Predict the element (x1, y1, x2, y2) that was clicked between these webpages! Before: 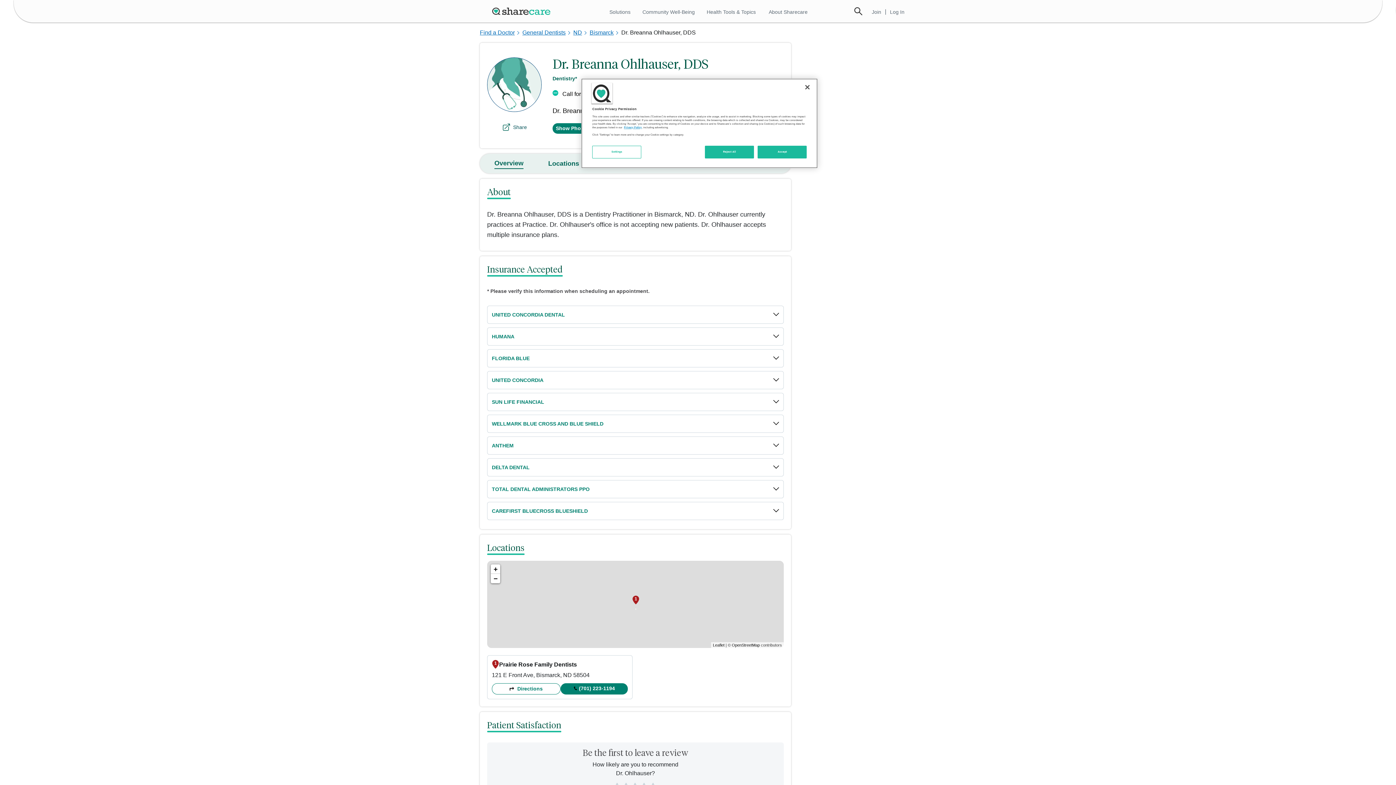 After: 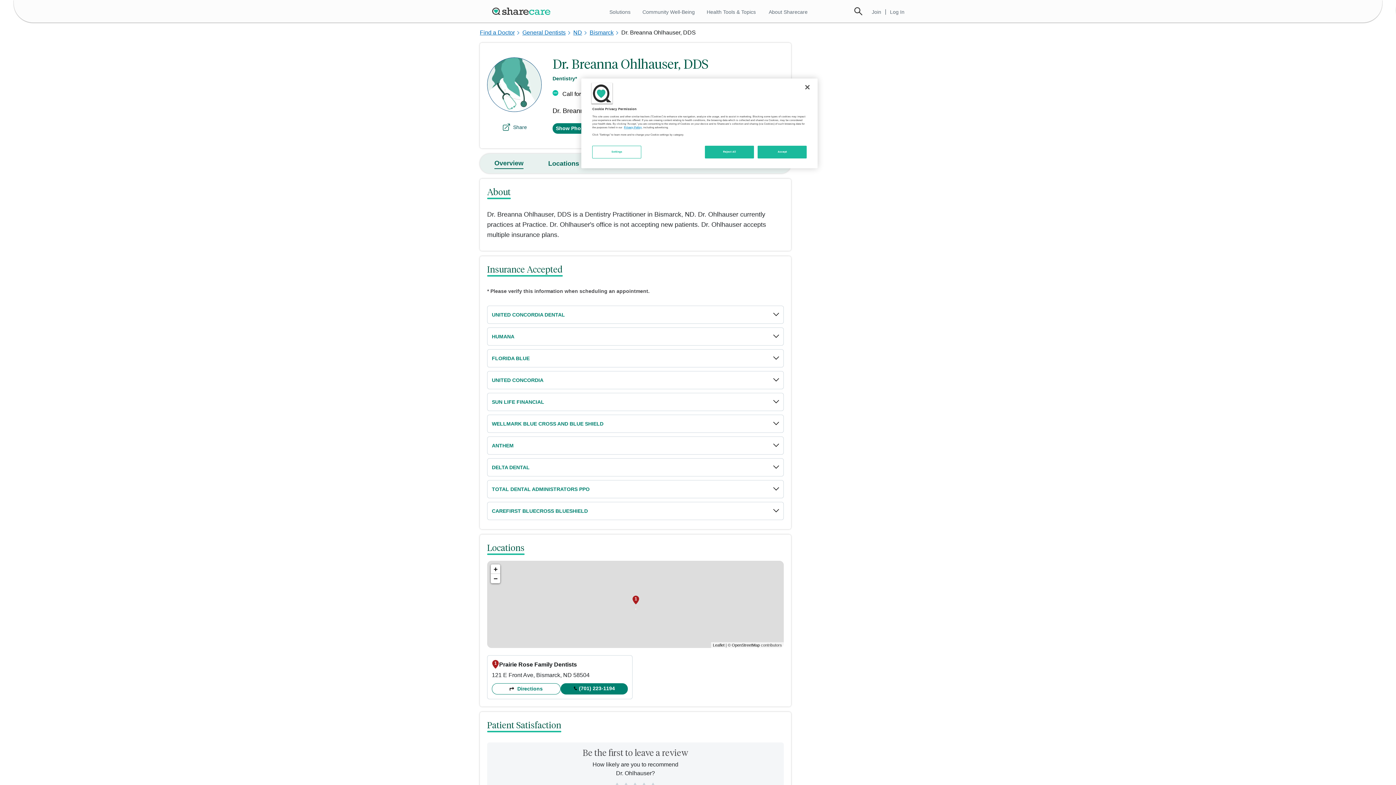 Action: label:  Directions bbox: (492, 695, 560, 706)